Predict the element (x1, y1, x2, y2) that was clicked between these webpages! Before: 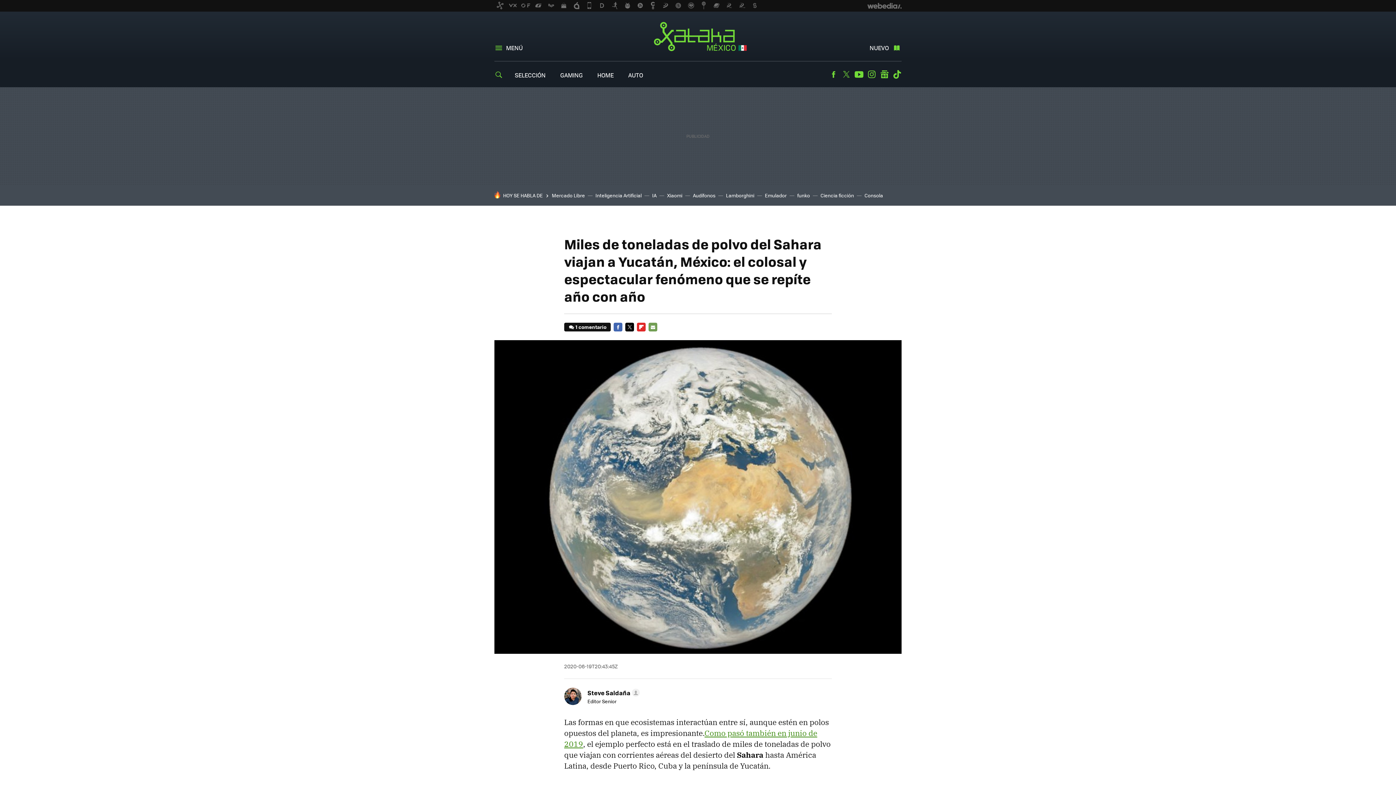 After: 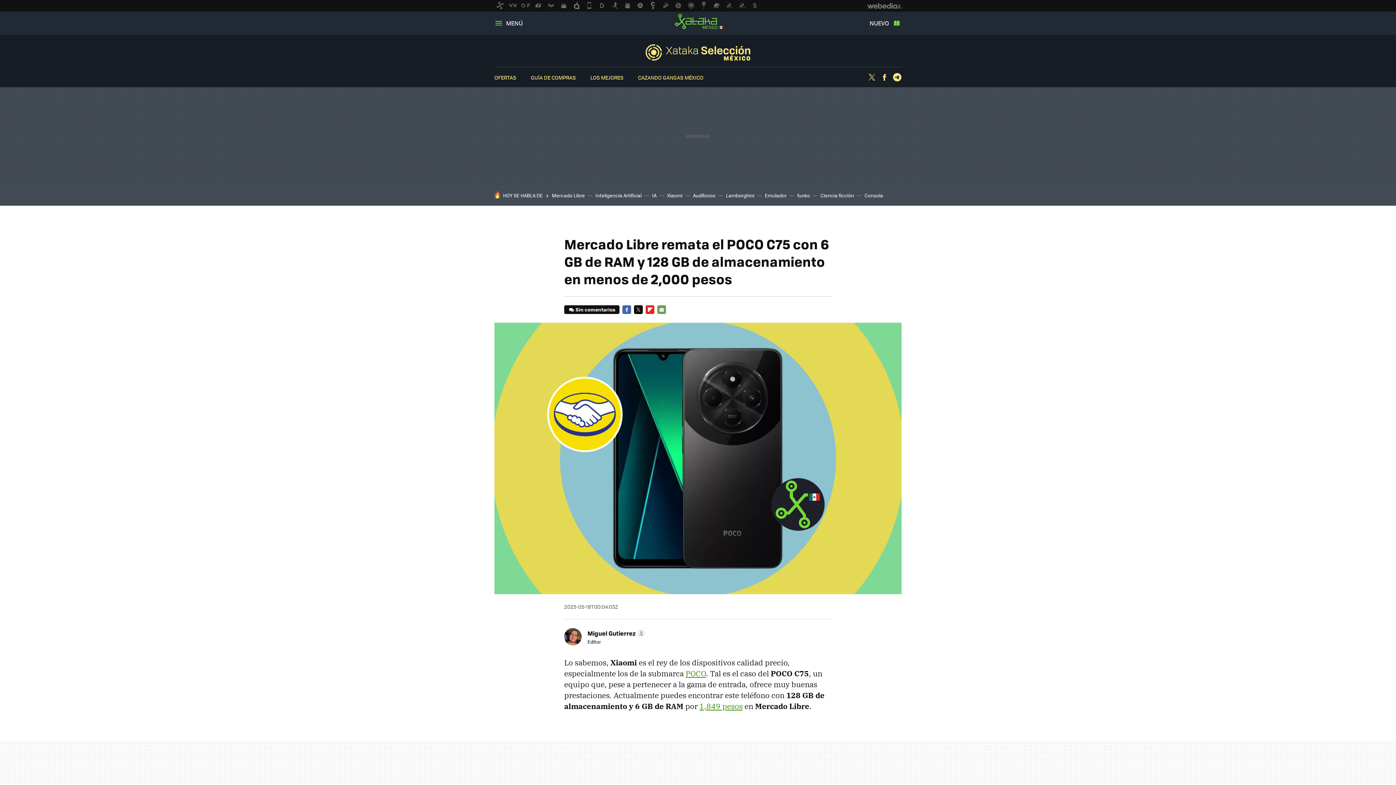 Action: label: Mercado Libre bbox: (552, 192, 585, 198)